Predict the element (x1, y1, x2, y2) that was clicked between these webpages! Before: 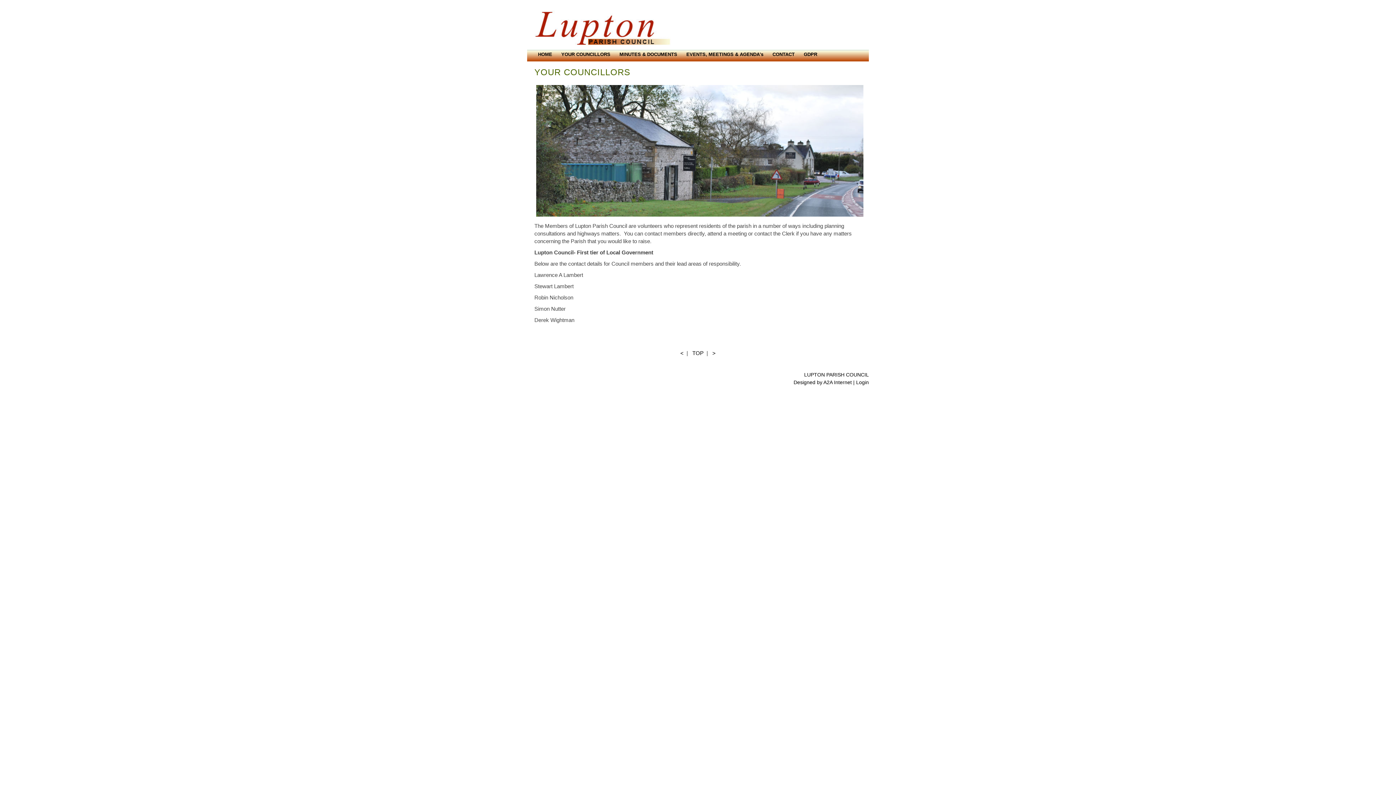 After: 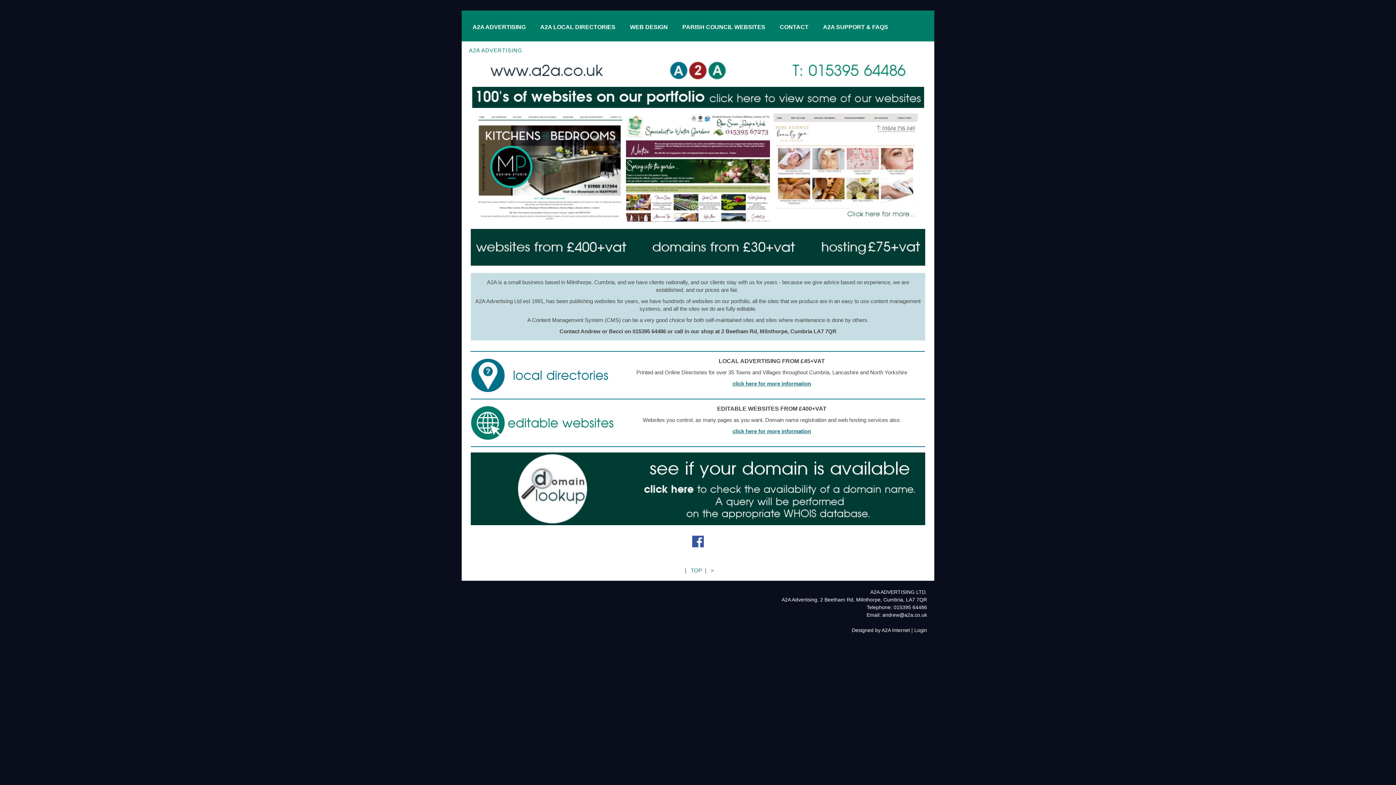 Action: bbox: (823, 379, 852, 385) label: A2A Internet